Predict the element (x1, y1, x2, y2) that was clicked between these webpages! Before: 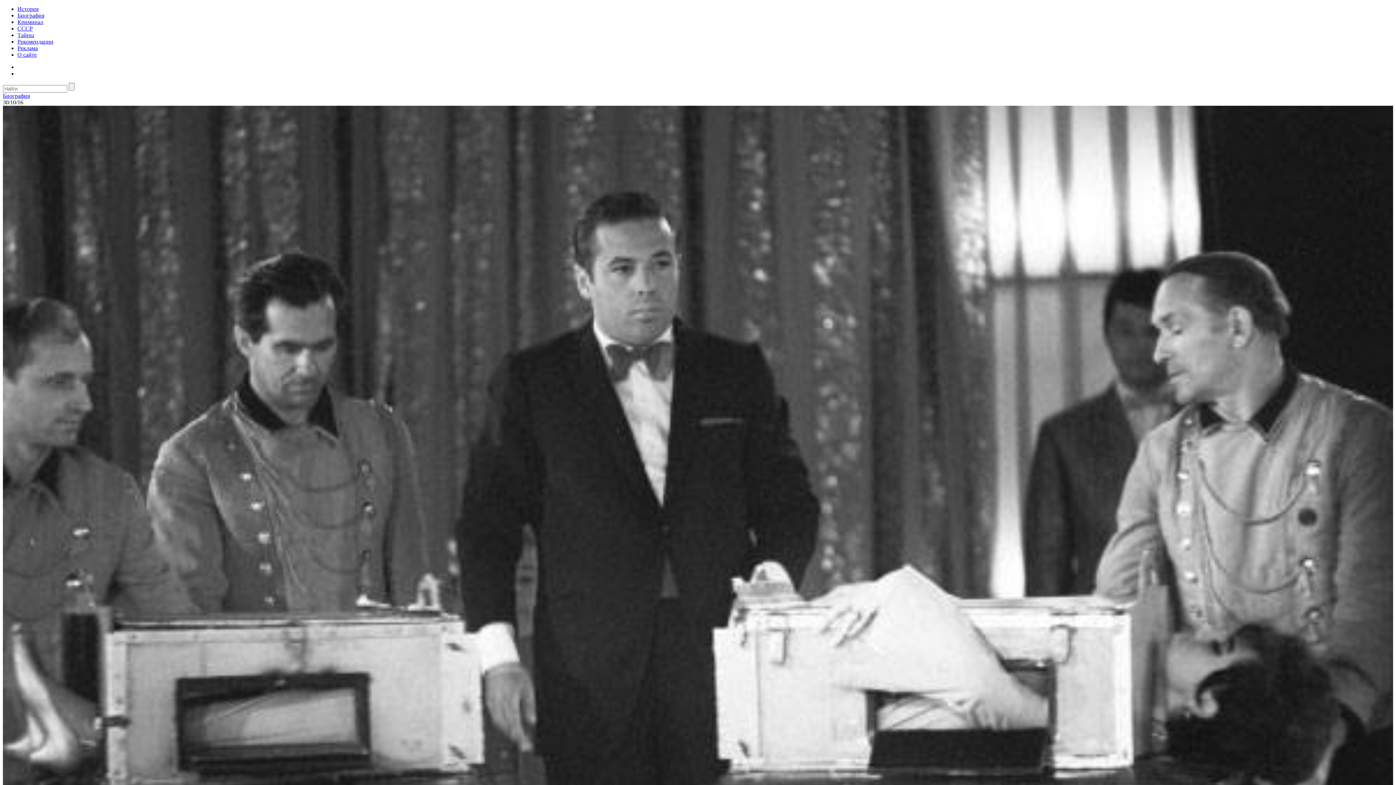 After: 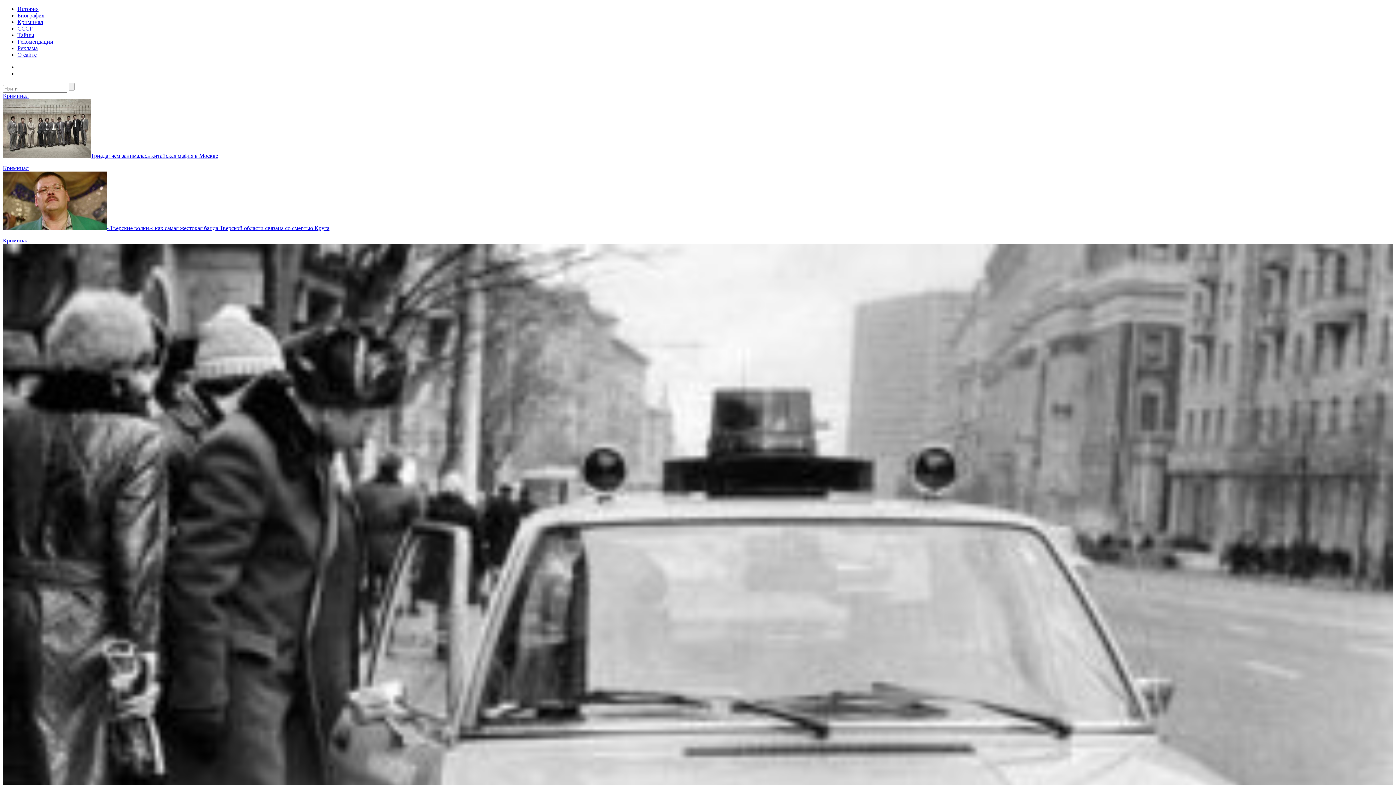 Action: label: Криминал bbox: (17, 18, 43, 25)